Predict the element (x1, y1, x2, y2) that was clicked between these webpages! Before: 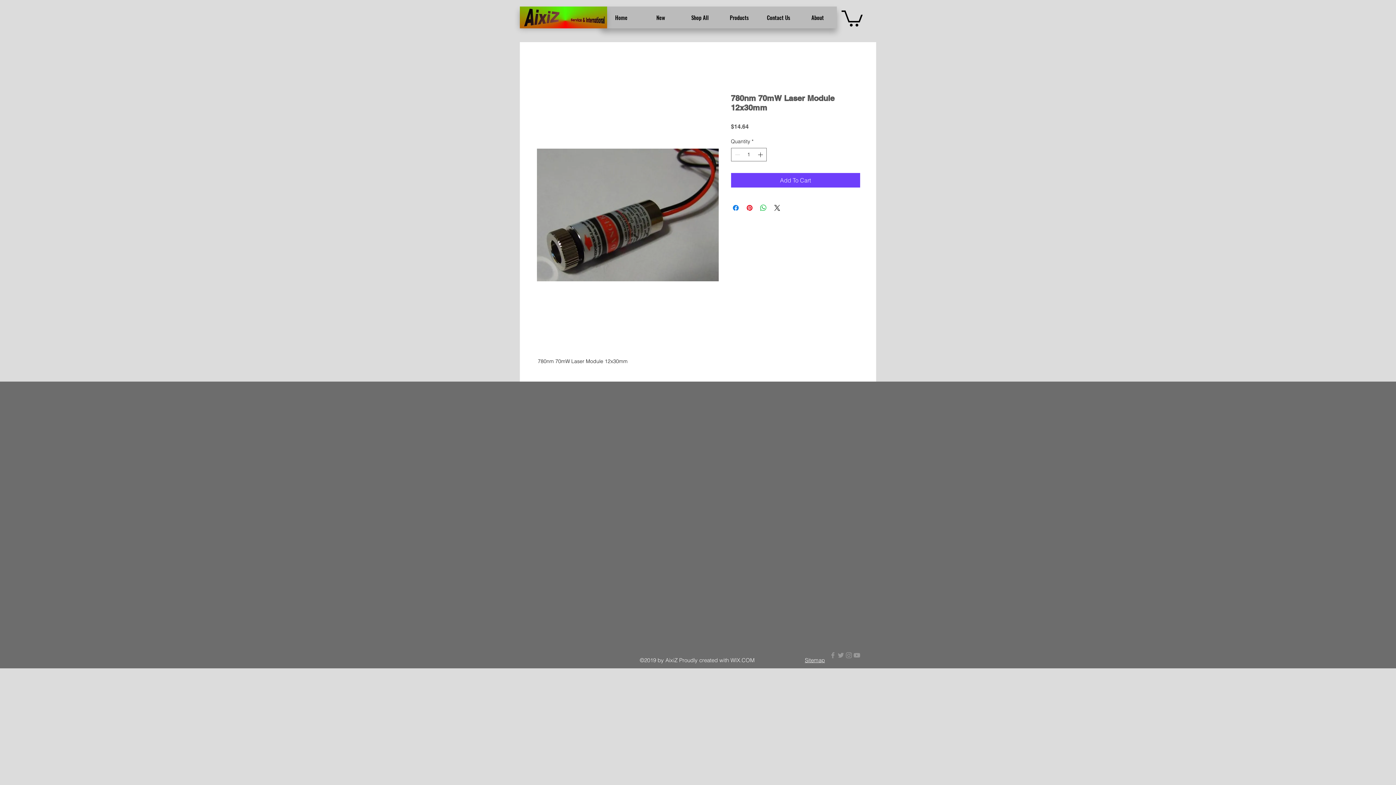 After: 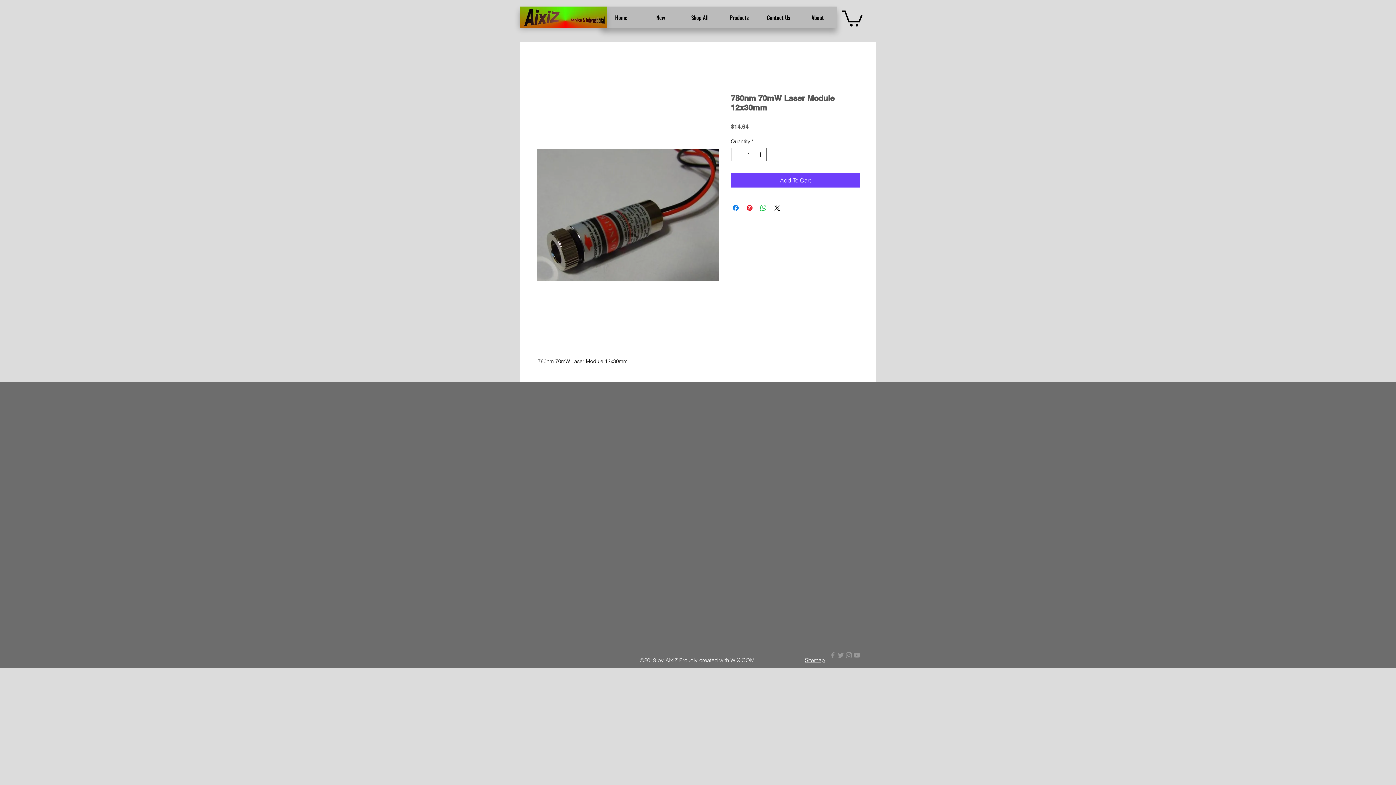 Action: label: Grey Facebook Icon bbox: (829, 651, 837, 659)